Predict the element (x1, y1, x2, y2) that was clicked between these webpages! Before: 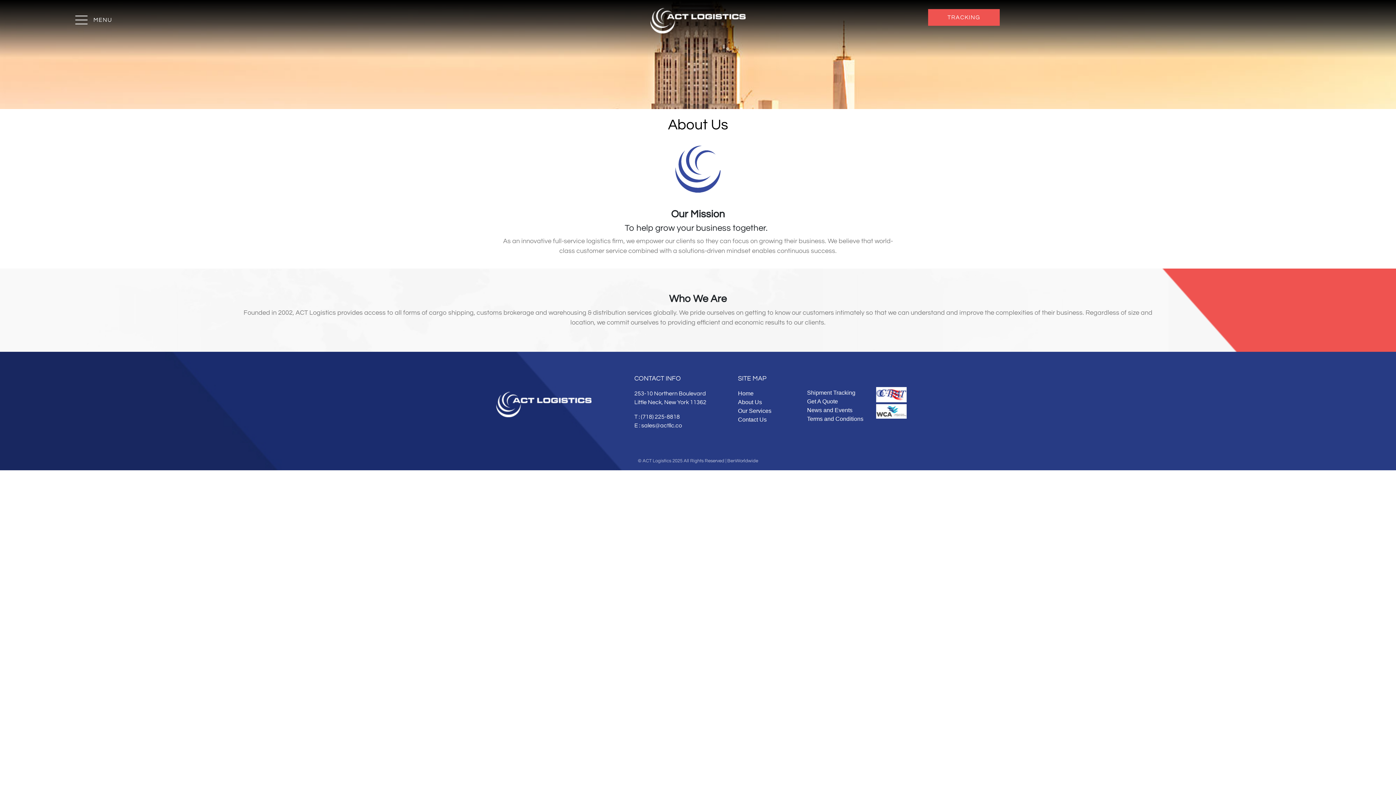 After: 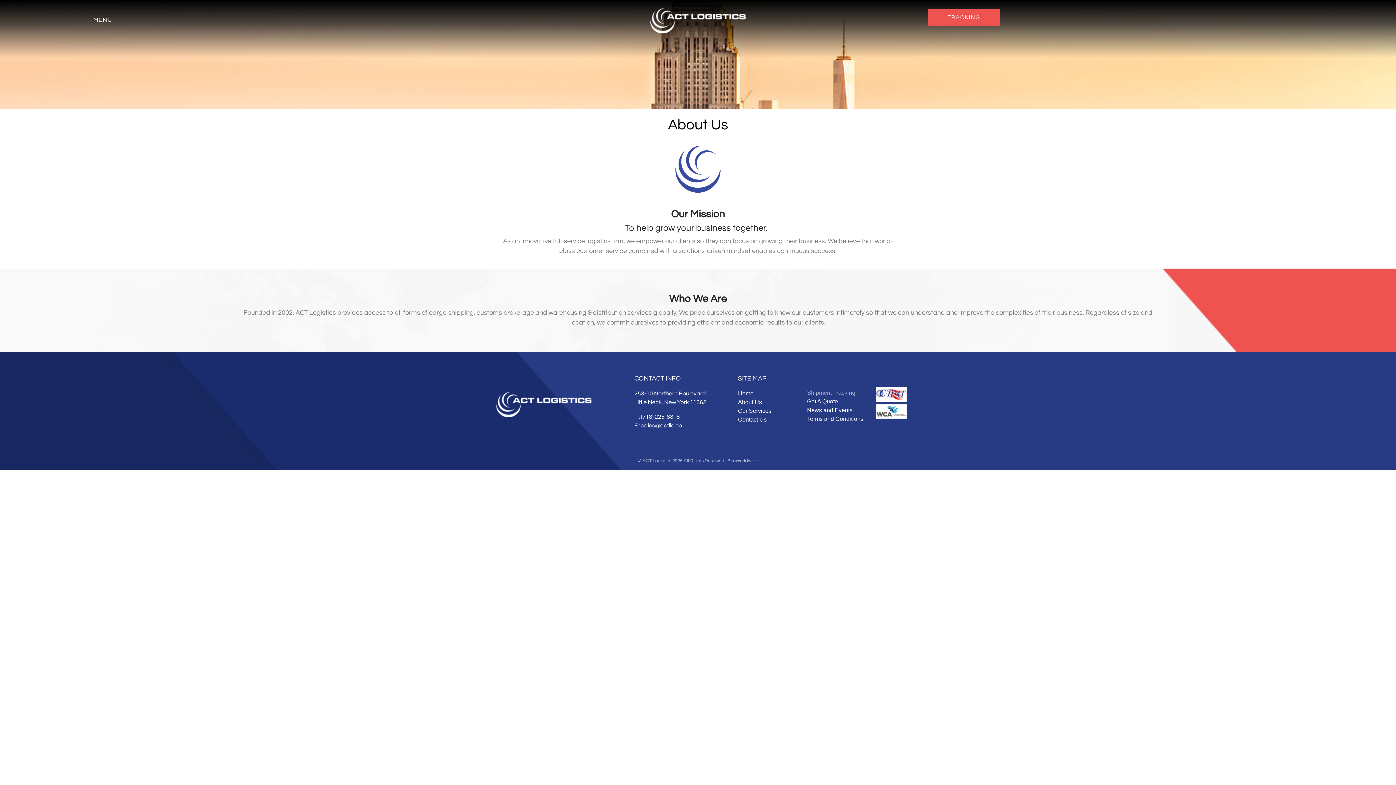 Action: label: Shipment Tracking bbox: (807, 389, 855, 396)